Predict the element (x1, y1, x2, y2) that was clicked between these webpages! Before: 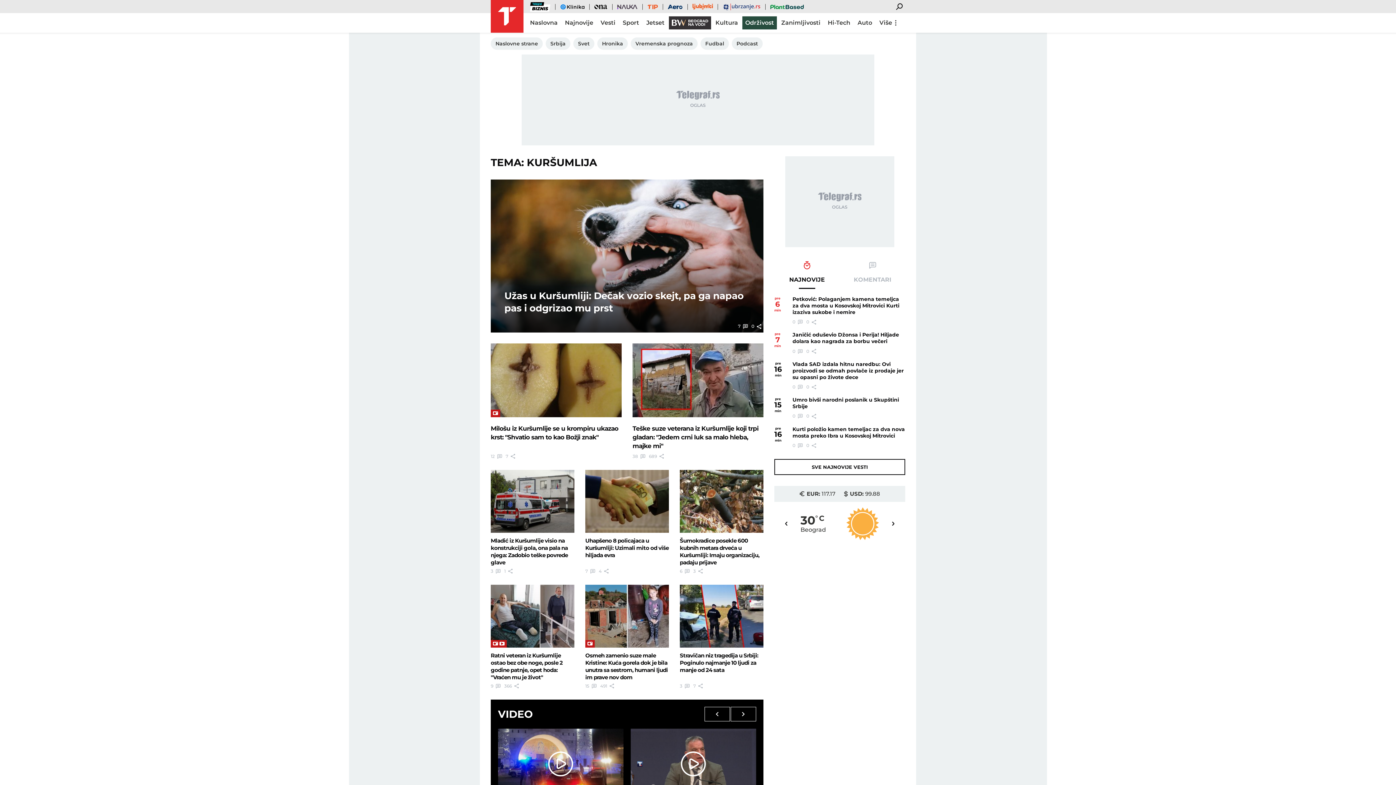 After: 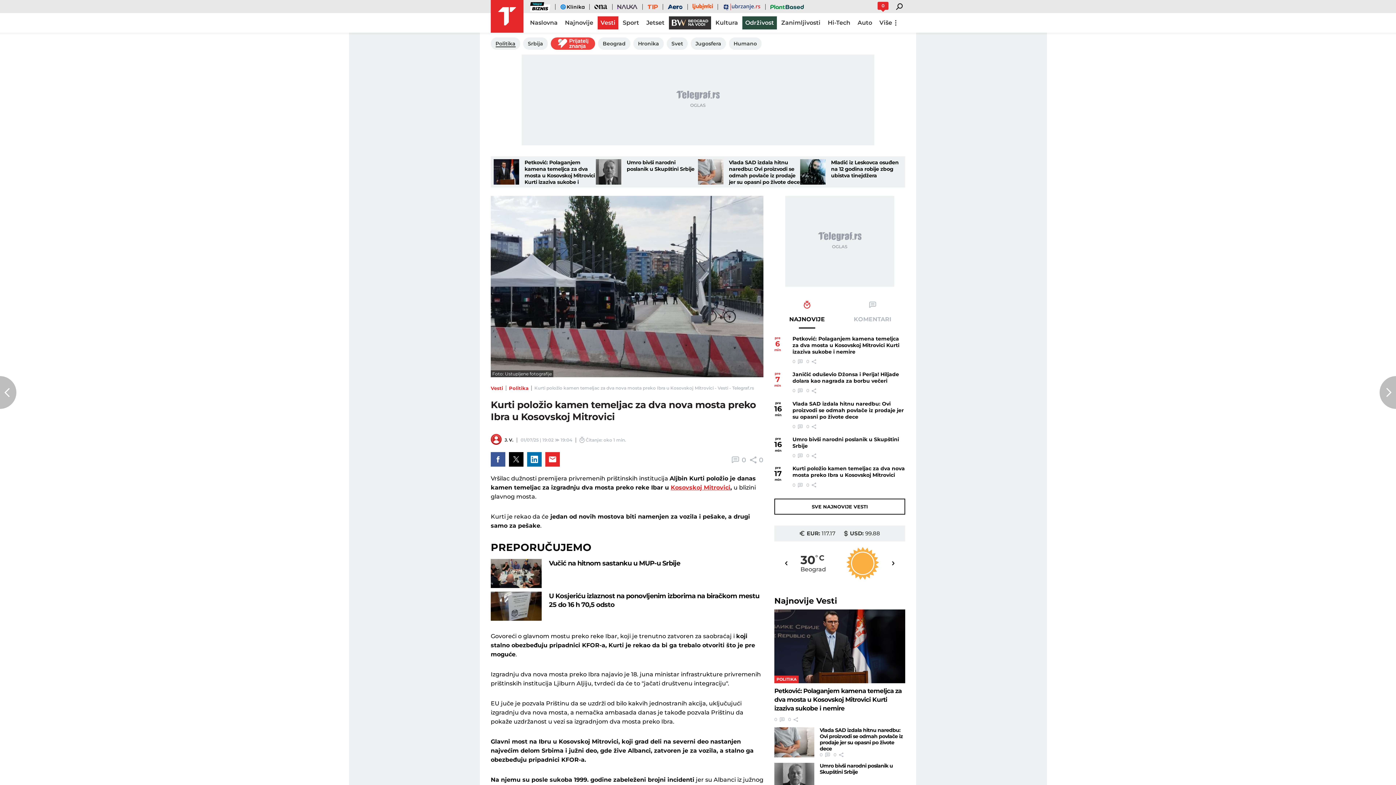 Action: label: 0  bbox: (792, 441, 802, 448)